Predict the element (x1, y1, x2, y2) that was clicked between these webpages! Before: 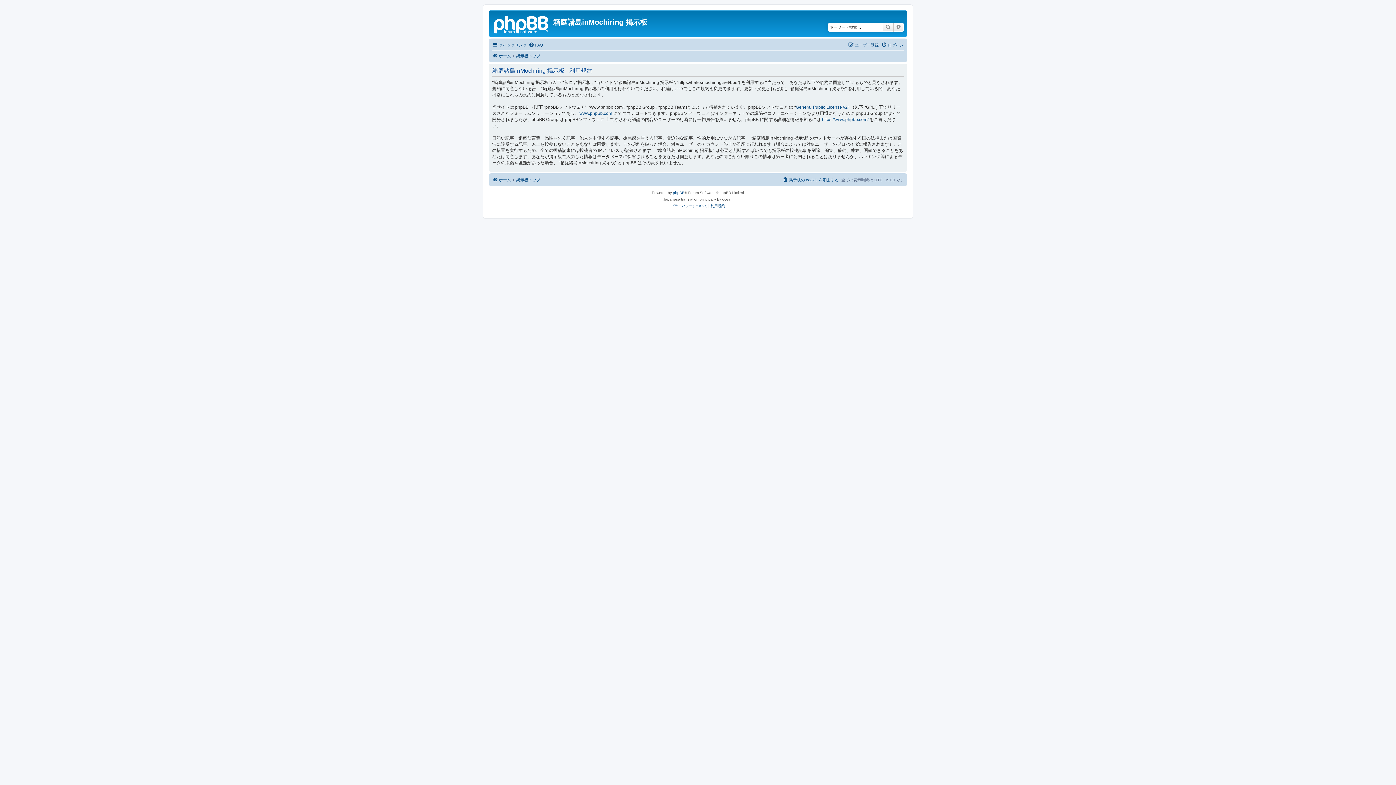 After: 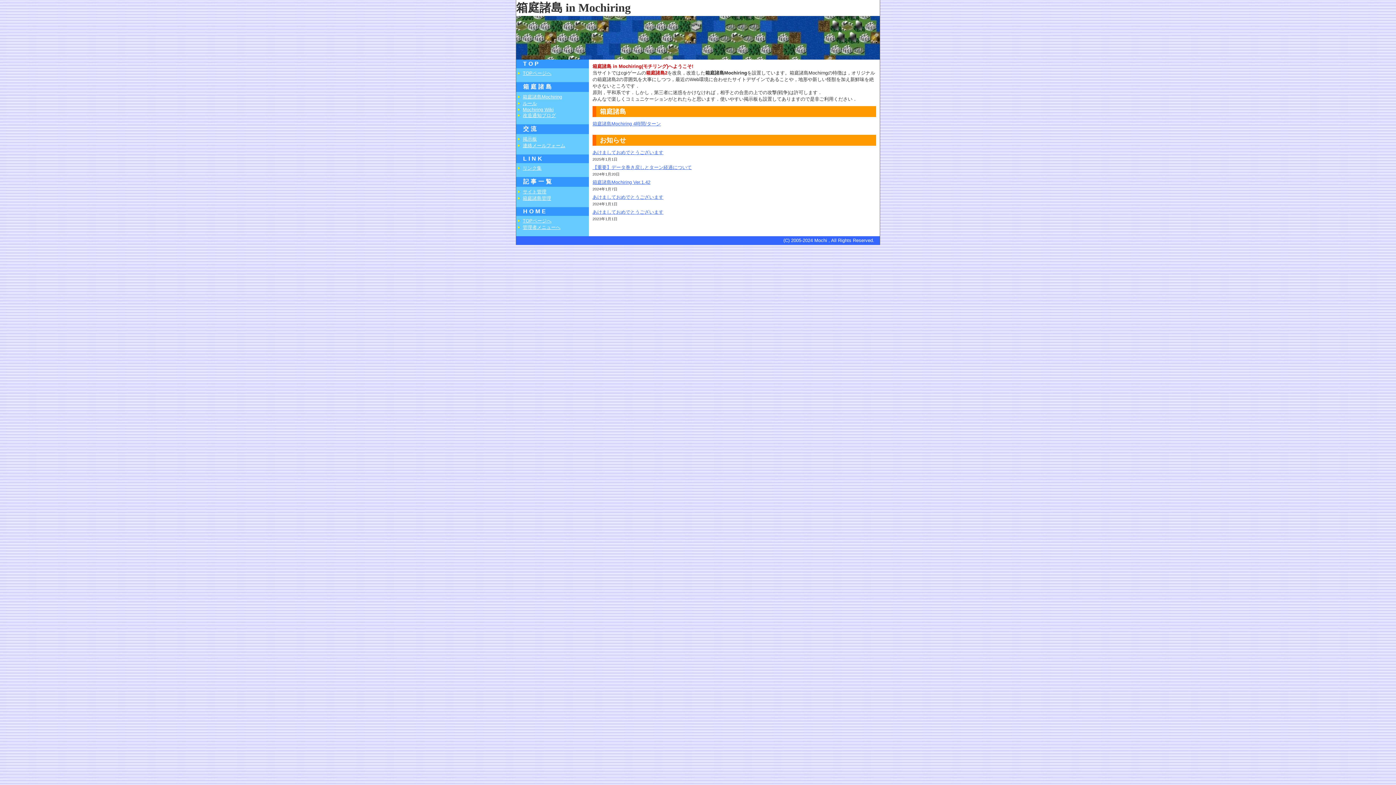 Action: bbox: (492, 175, 510, 184) label: ホーム